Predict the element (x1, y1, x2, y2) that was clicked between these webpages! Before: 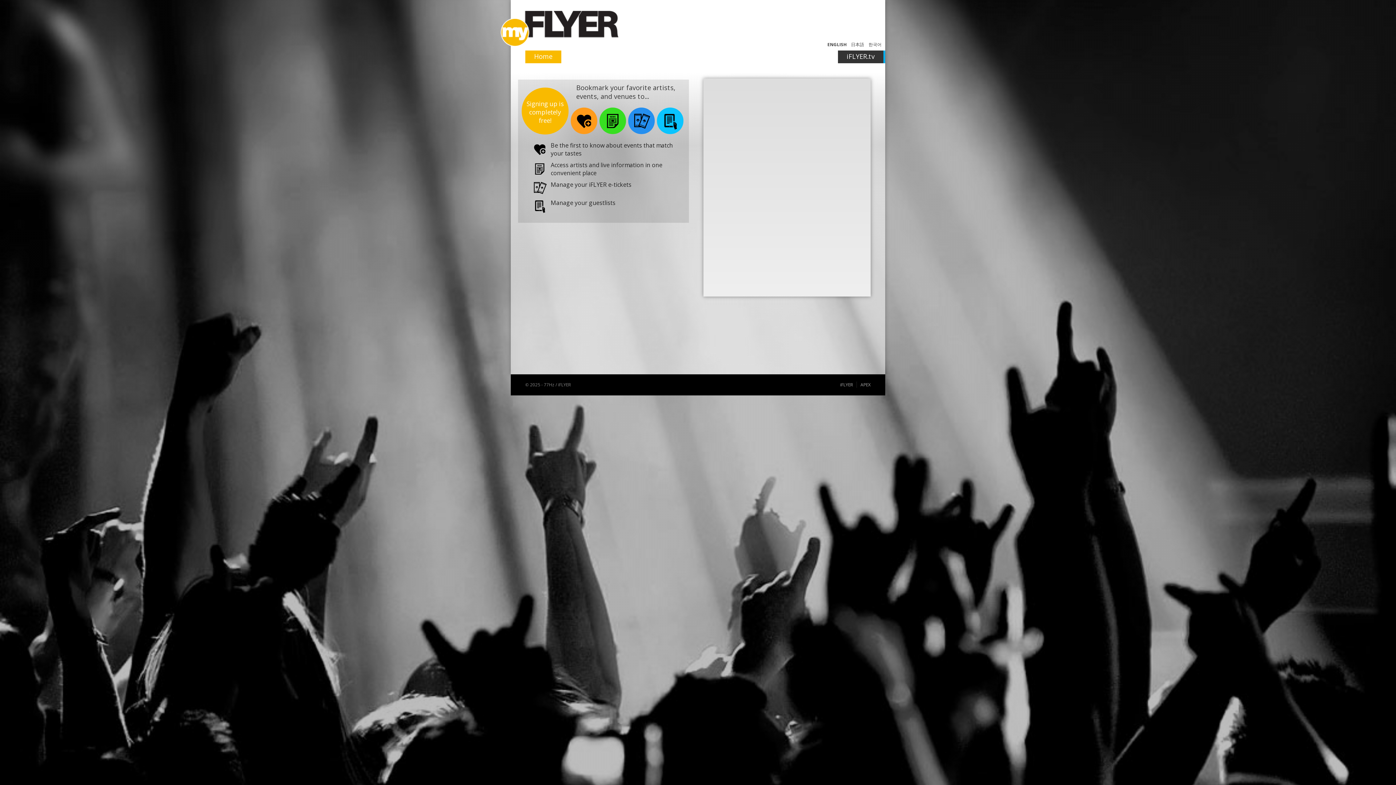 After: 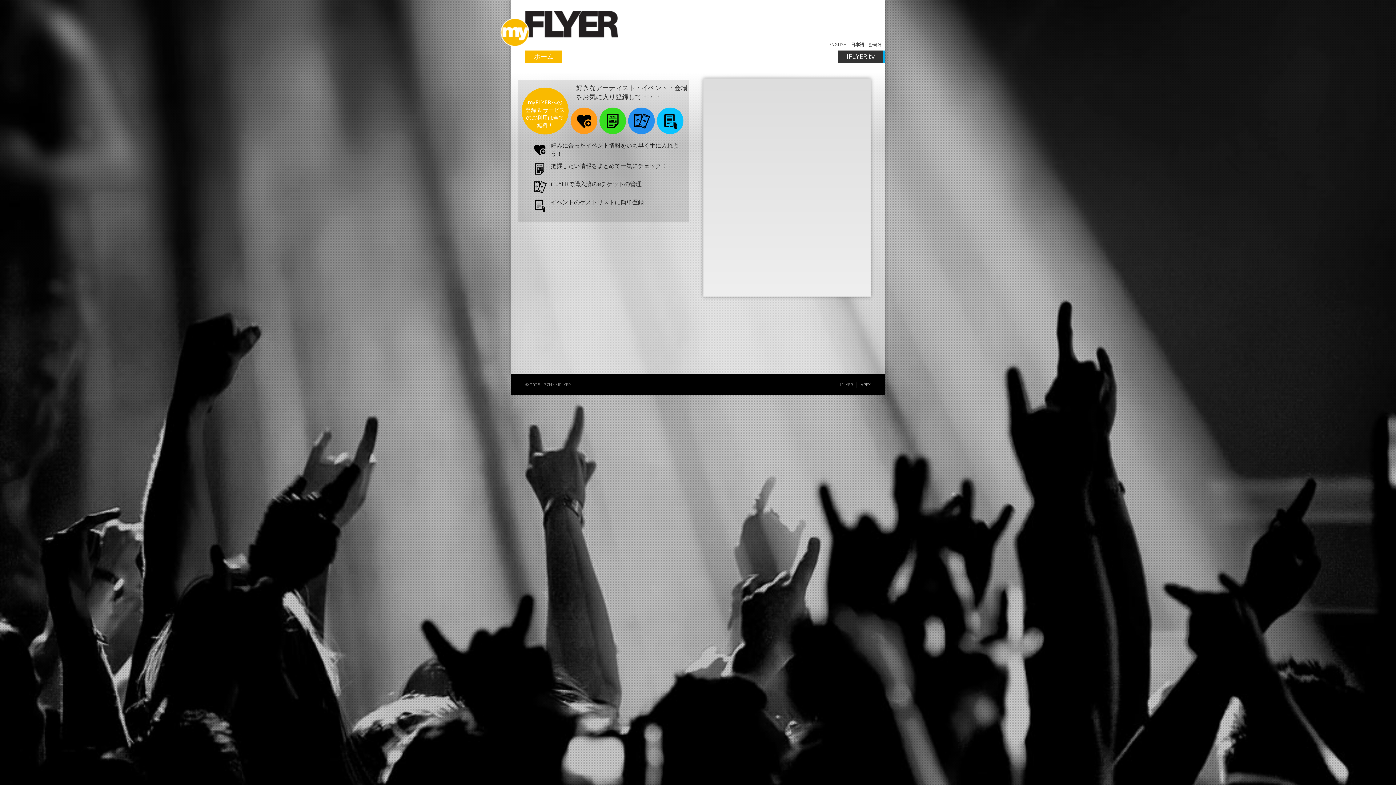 Action: label: Home bbox: (525, 50, 561, 63)